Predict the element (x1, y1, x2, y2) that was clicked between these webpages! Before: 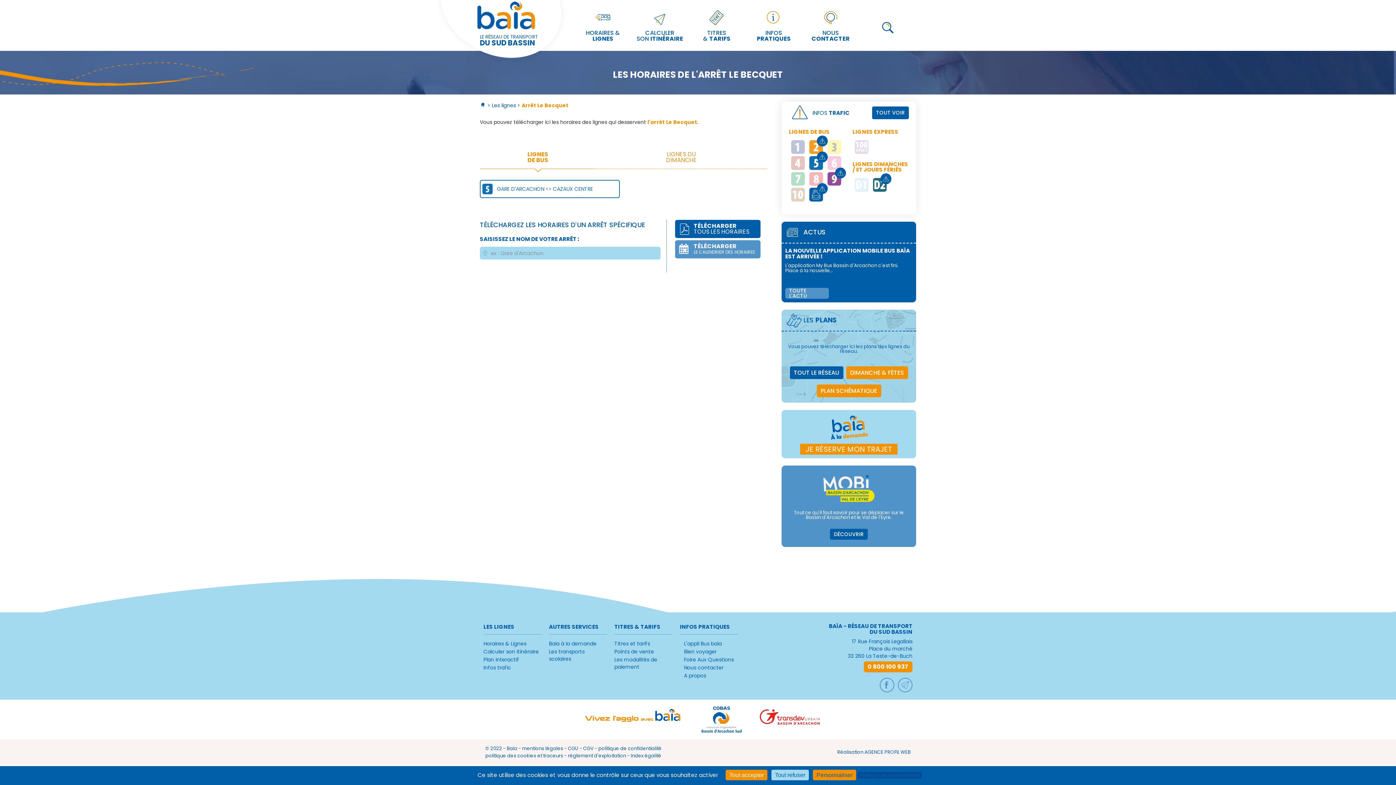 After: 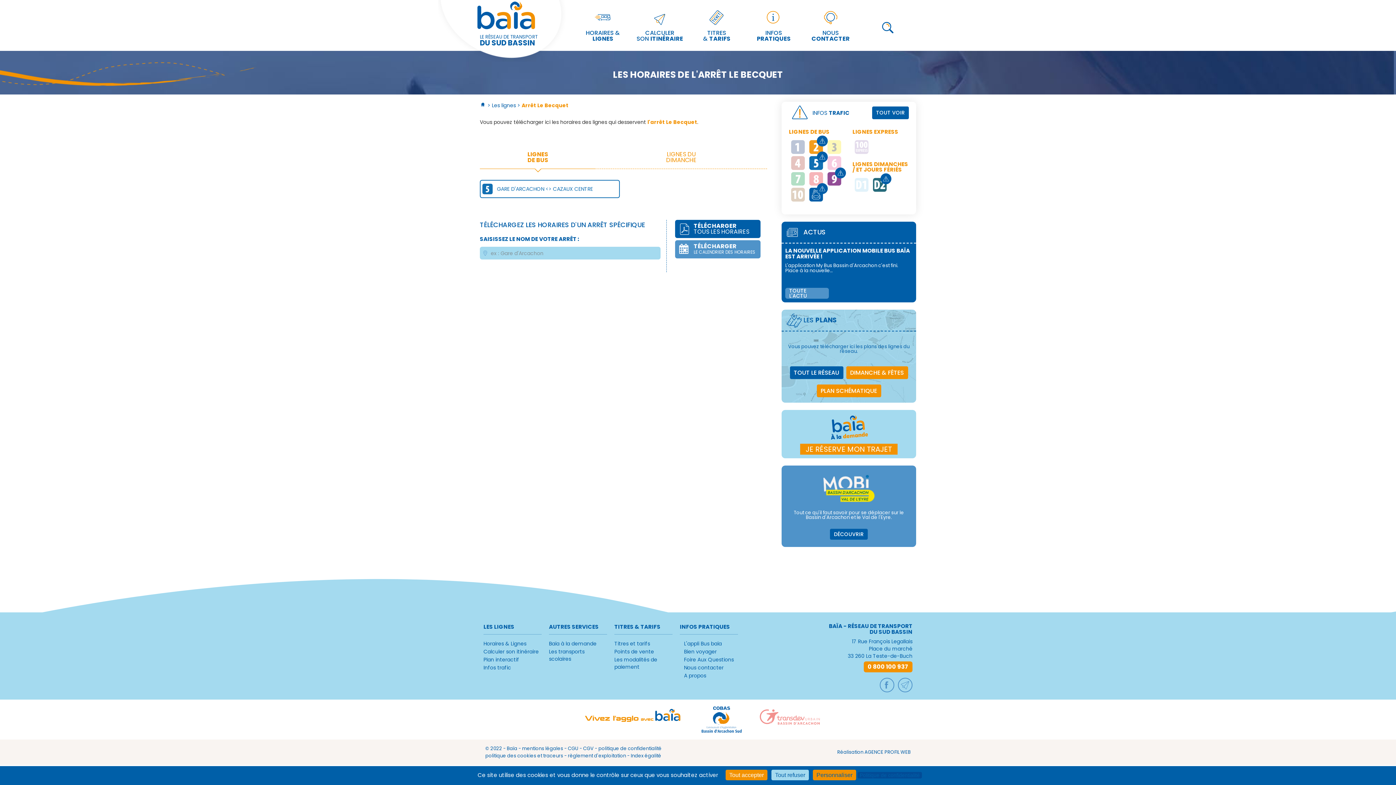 Action: bbox: (760, 709, 820, 730)